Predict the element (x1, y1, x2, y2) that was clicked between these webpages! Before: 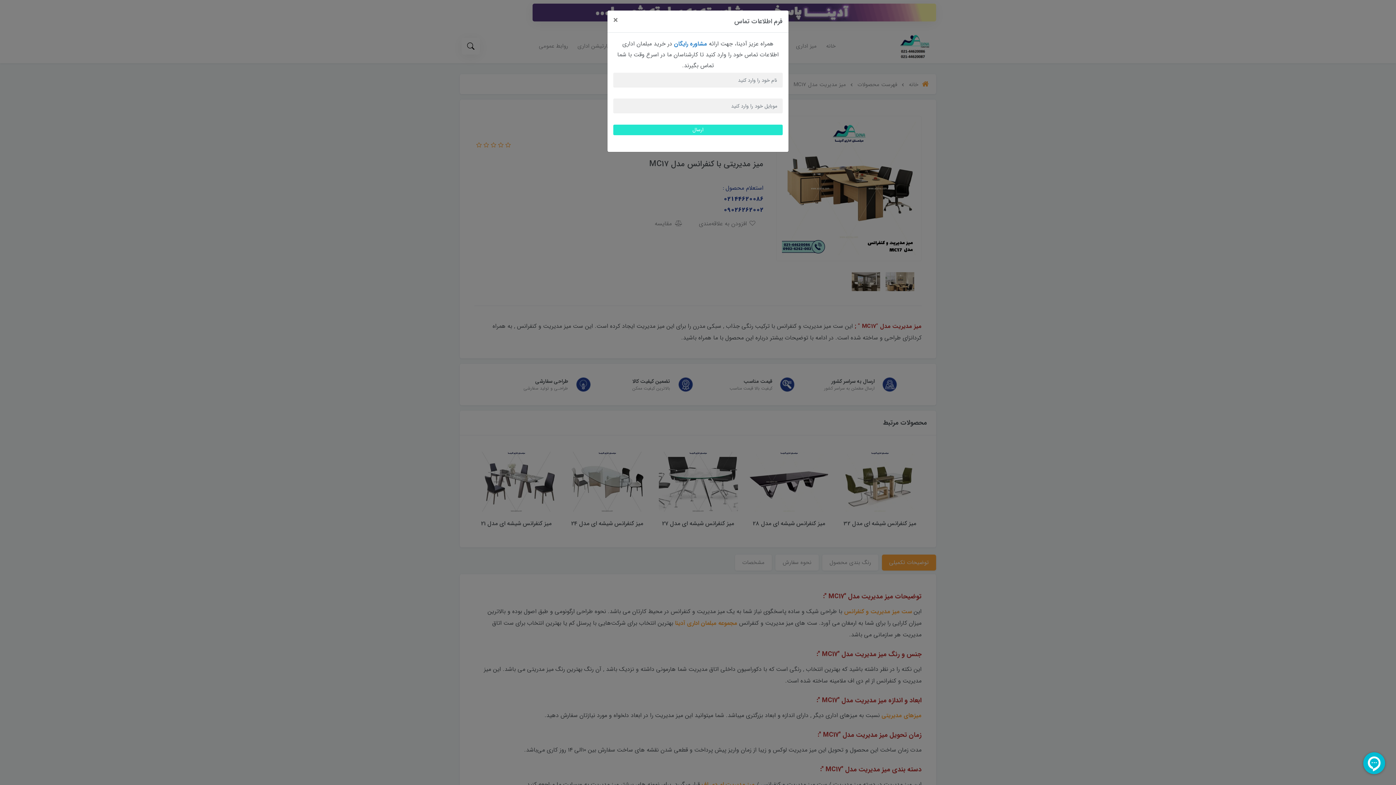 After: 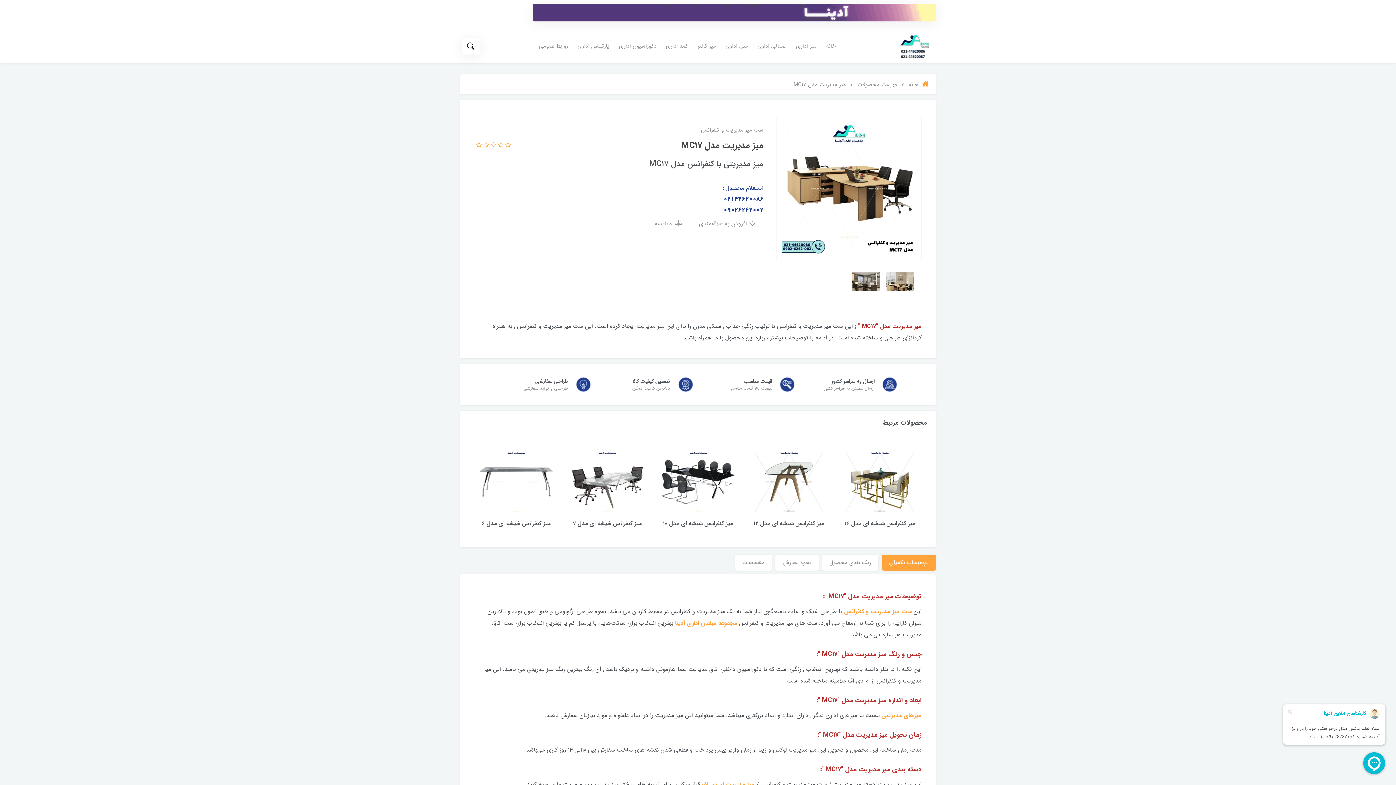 Action: bbox: (607, 10, 624, 30) label: Close